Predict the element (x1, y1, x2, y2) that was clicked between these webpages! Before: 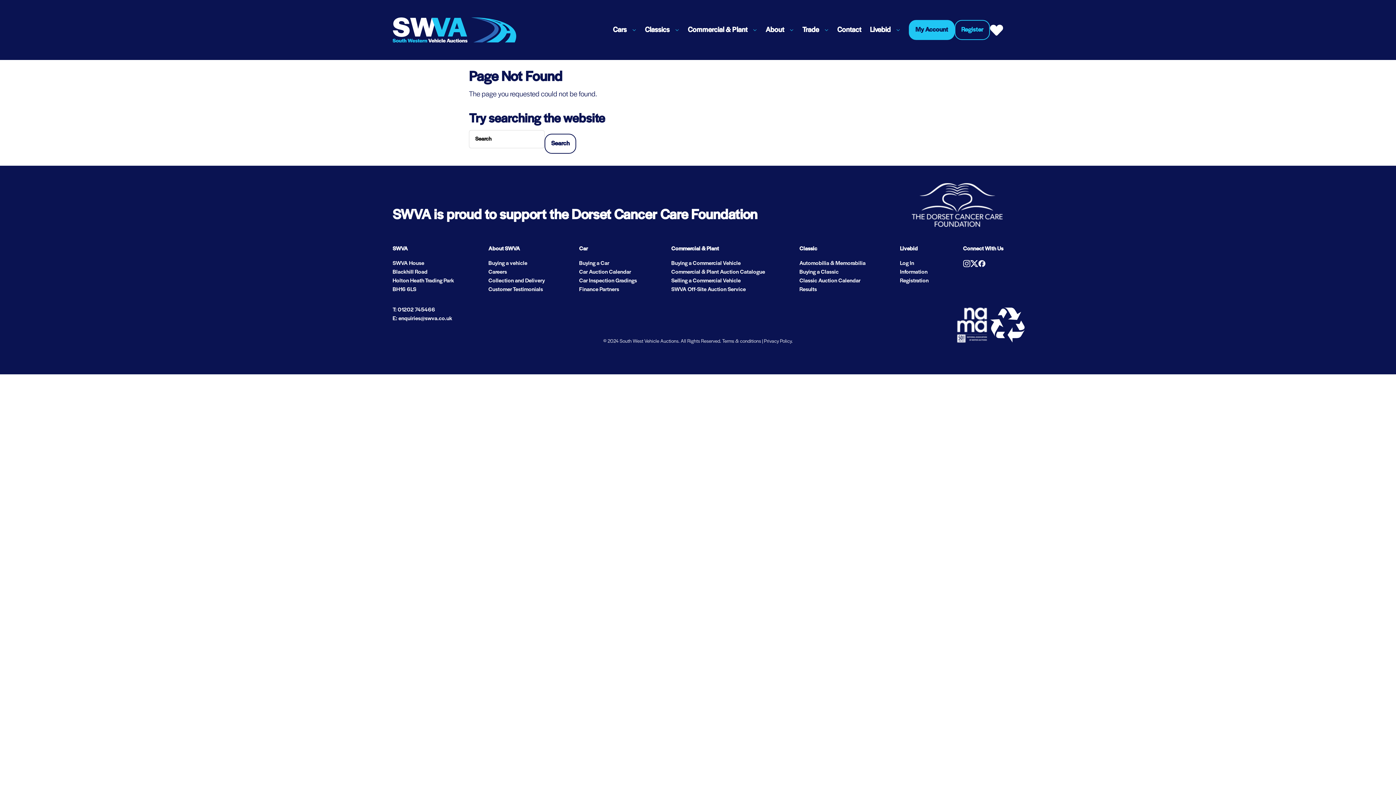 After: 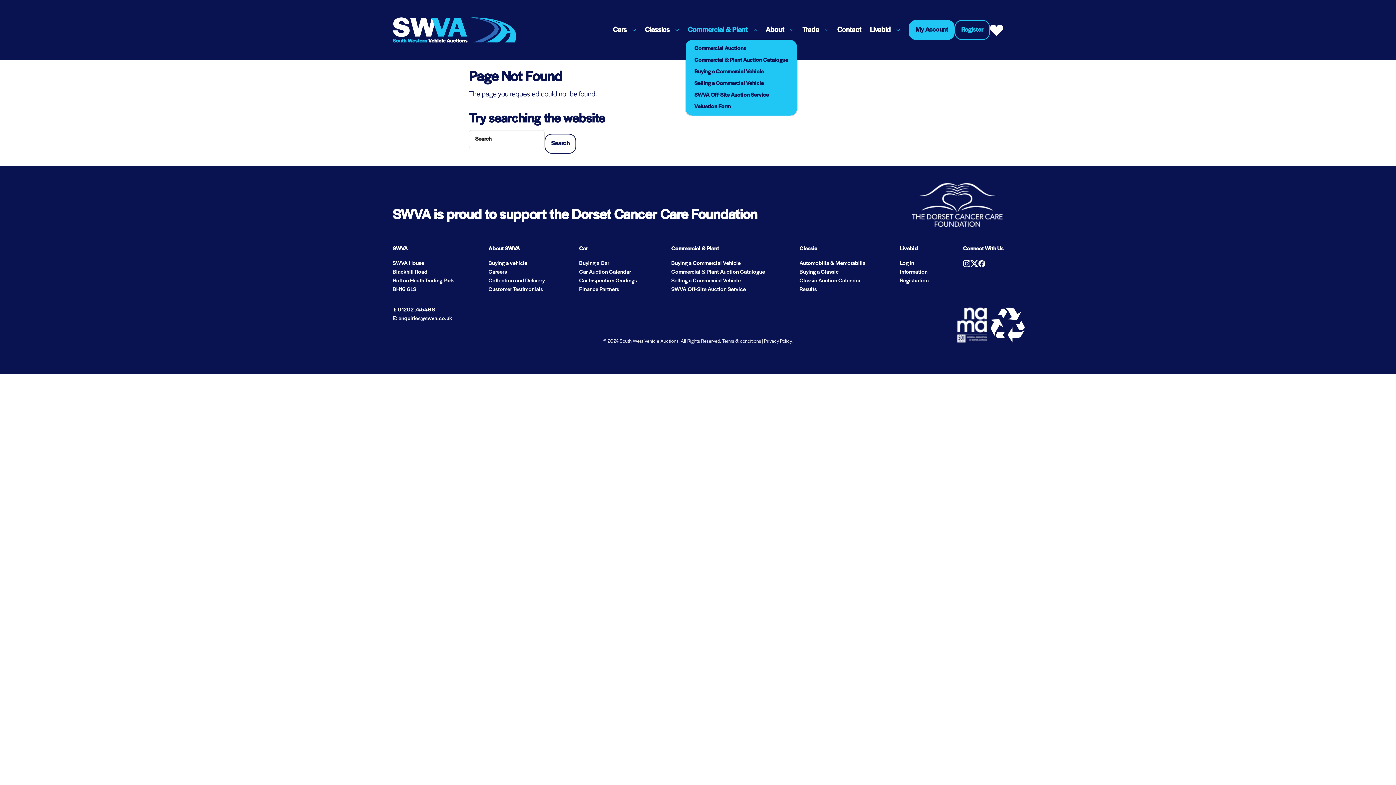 Action: bbox: (685, 21, 760, 38) label: Commercial & Plant